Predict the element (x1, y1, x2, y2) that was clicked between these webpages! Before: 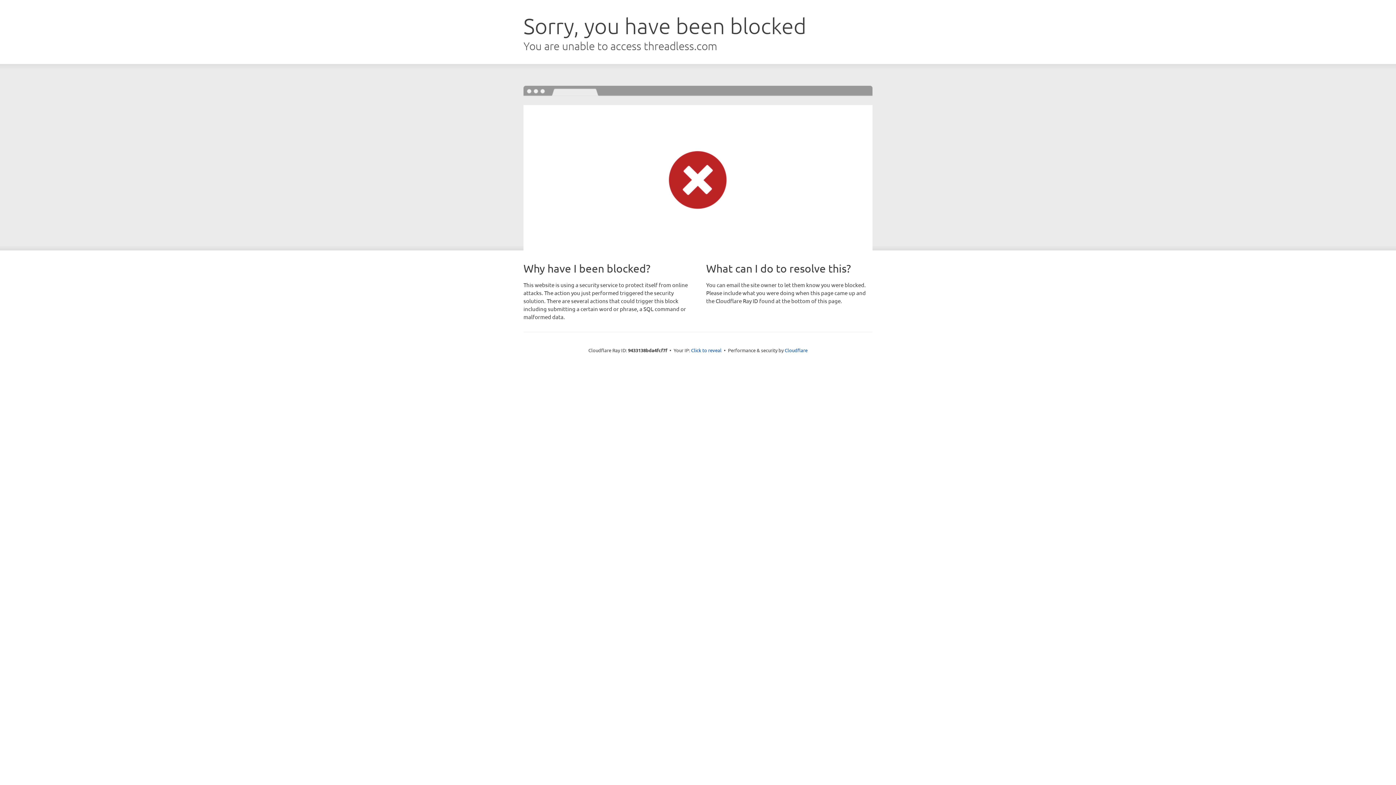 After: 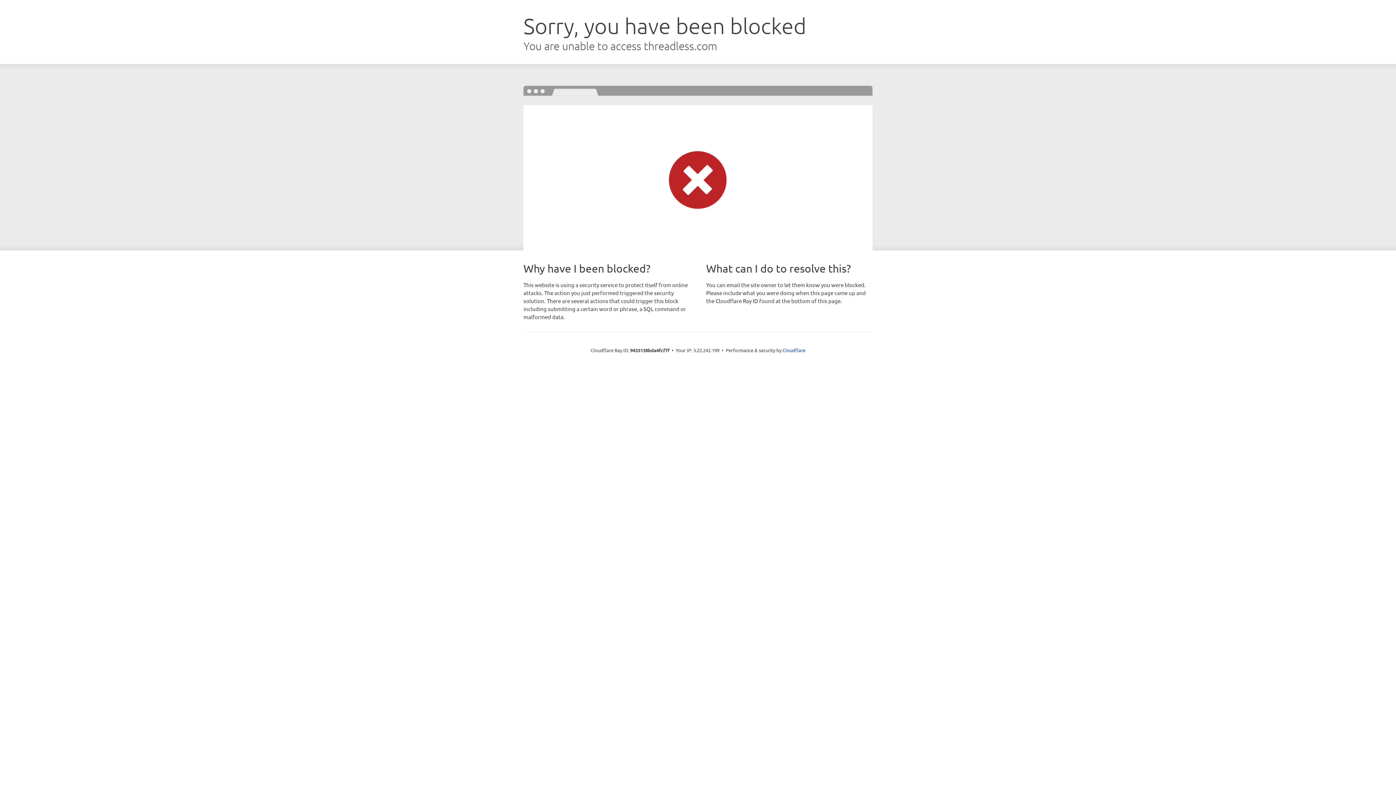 Action: bbox: (691, 346, 721, 353) label: Click to reveal